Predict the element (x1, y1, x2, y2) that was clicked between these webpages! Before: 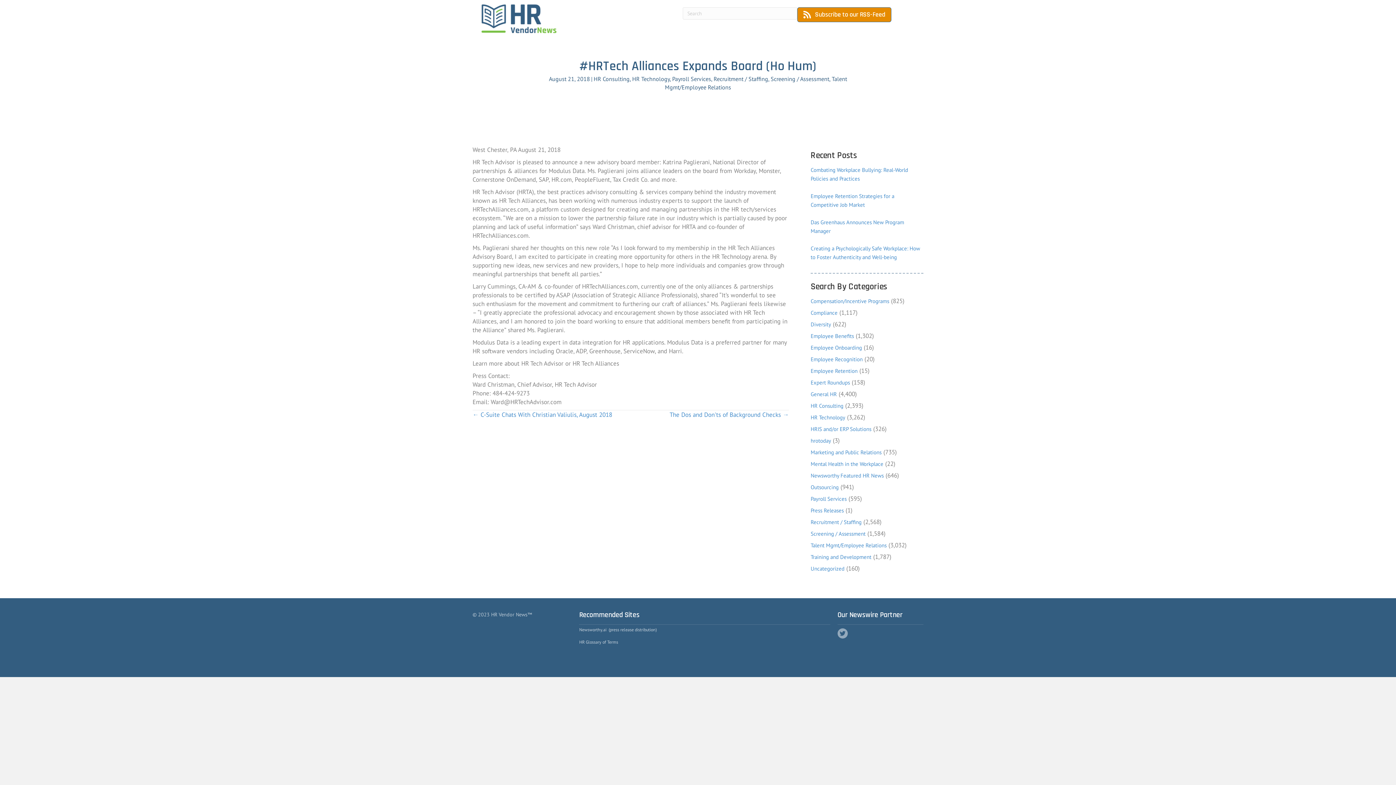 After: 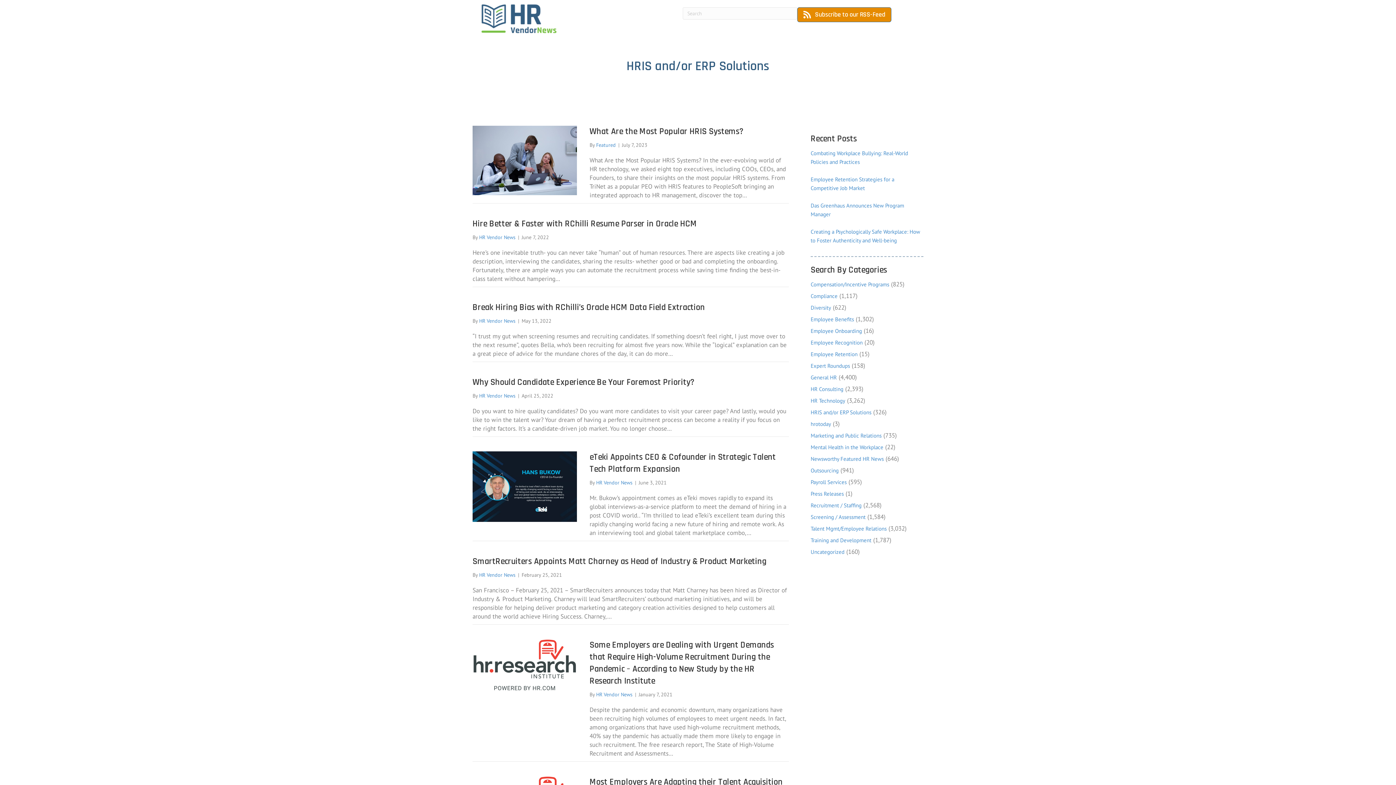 Action: label: HRIS and/or ERP Solutions bbox: (810, 425, 871, 432)